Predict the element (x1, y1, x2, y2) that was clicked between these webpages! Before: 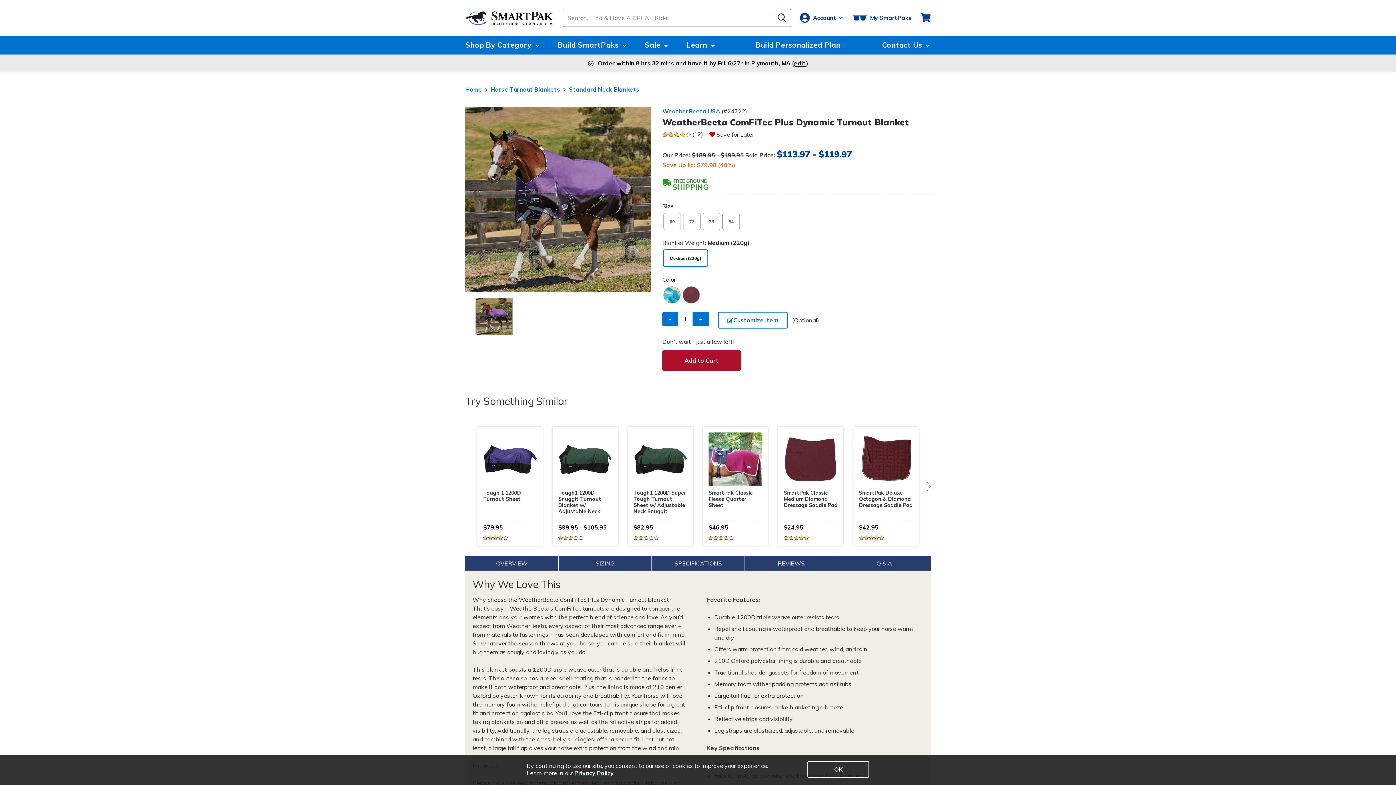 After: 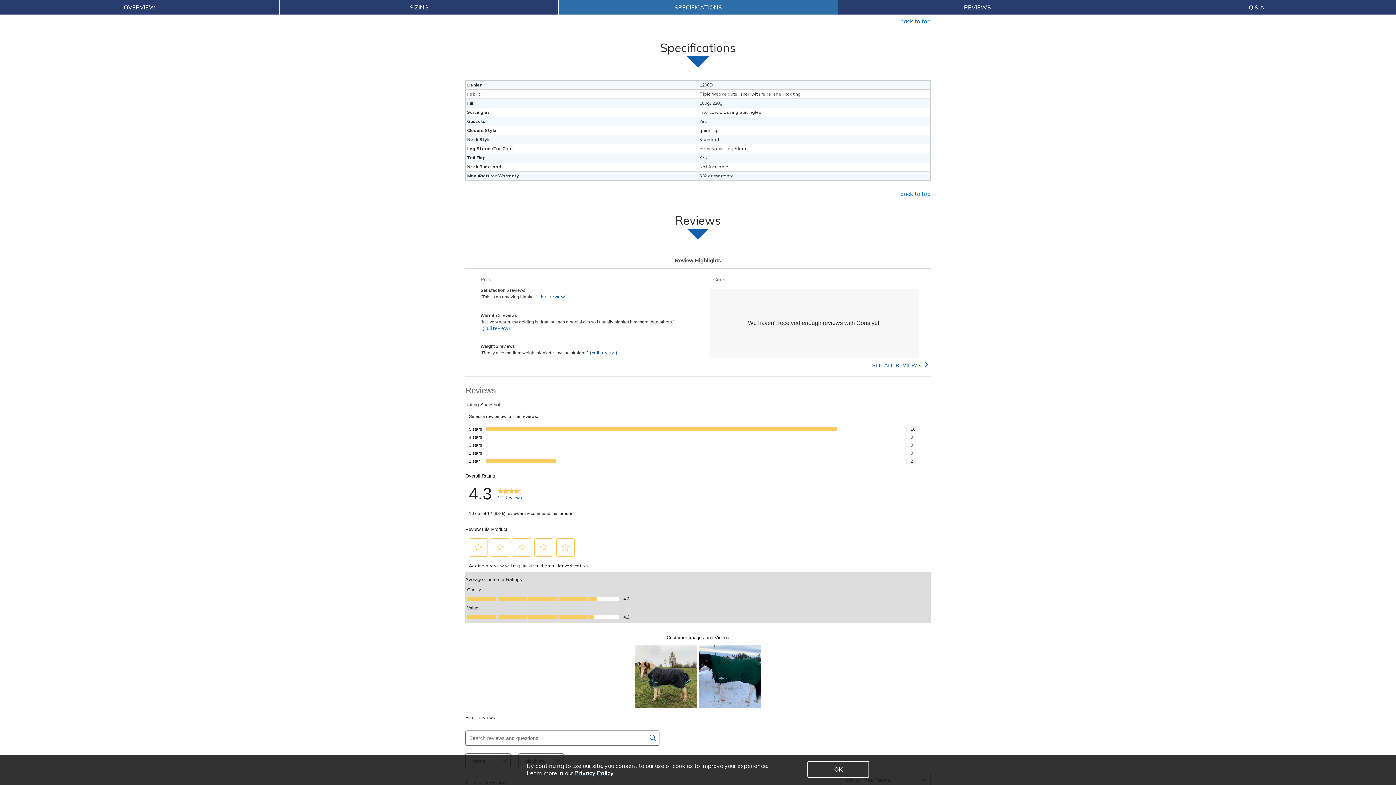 Action: bbox: (652, 556, 744, 570) label: SPECIFICATIONS